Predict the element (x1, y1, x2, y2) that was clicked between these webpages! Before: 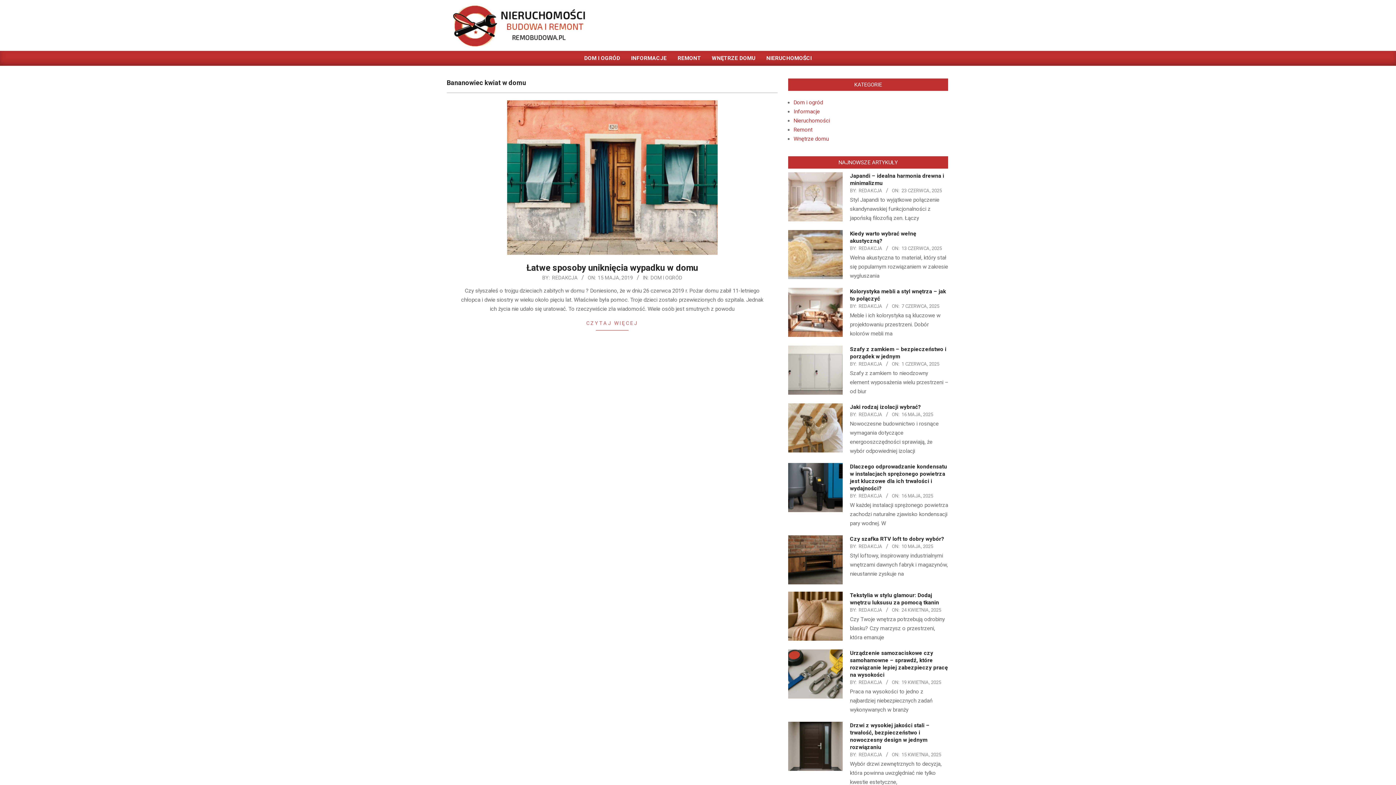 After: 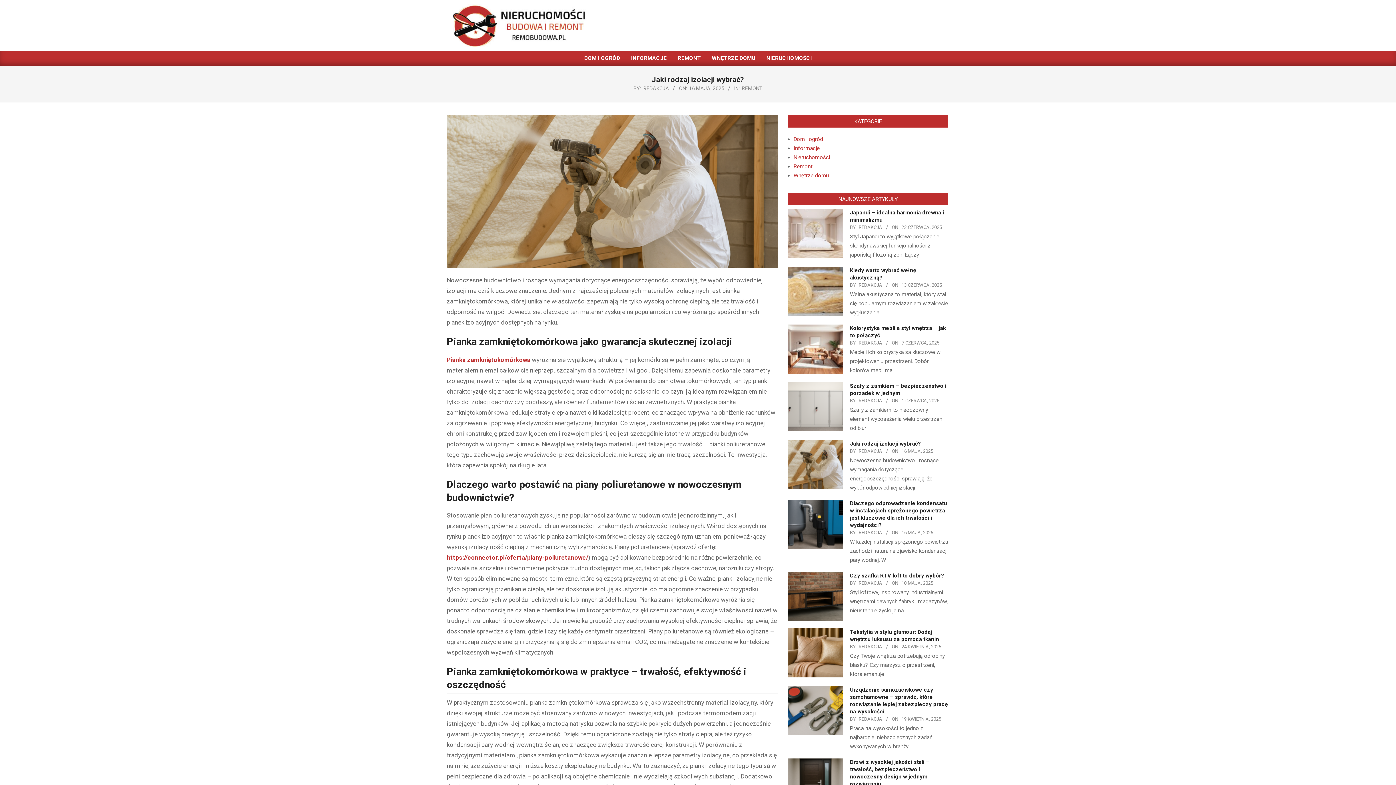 Action: label: Jaki rodzaj izolacji wybrać? bbox: (850, 404, 921, 410)